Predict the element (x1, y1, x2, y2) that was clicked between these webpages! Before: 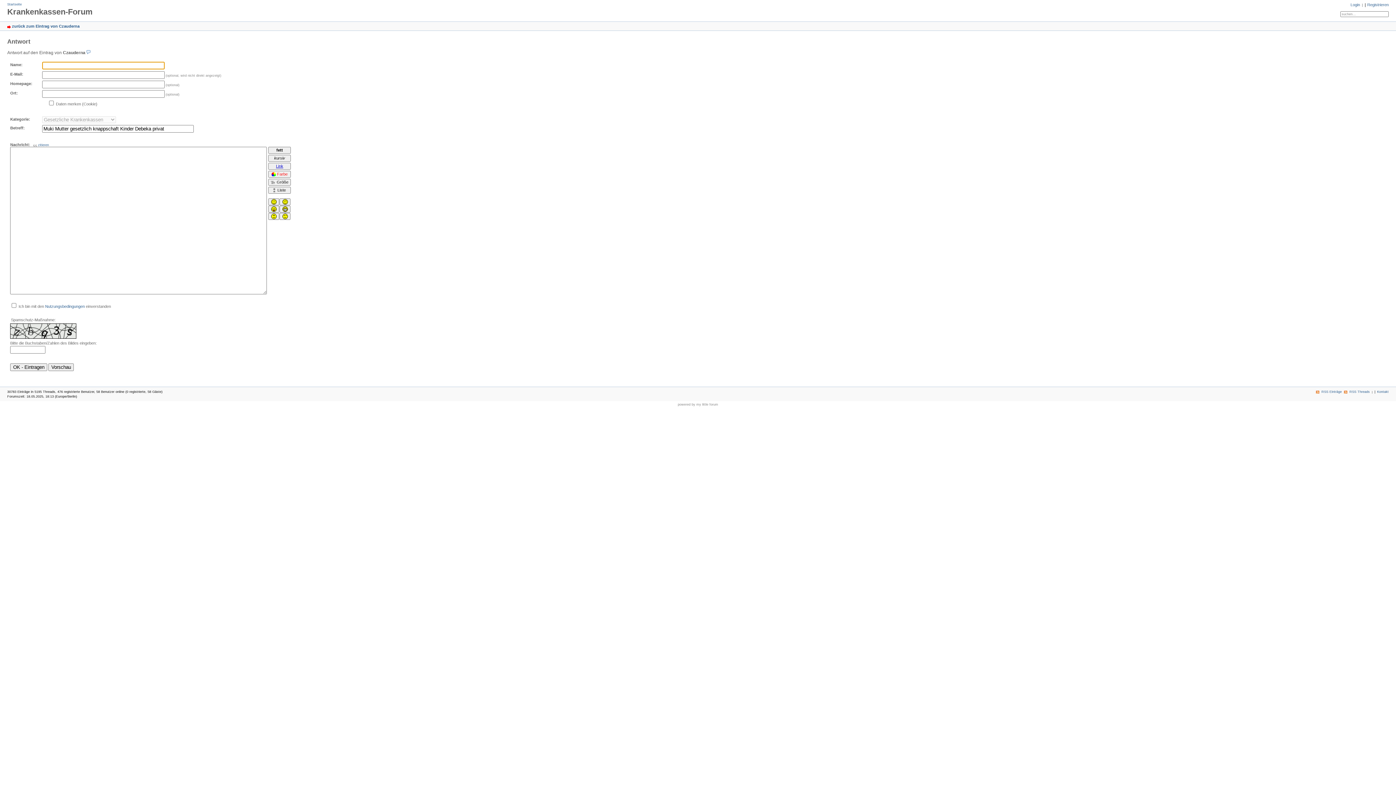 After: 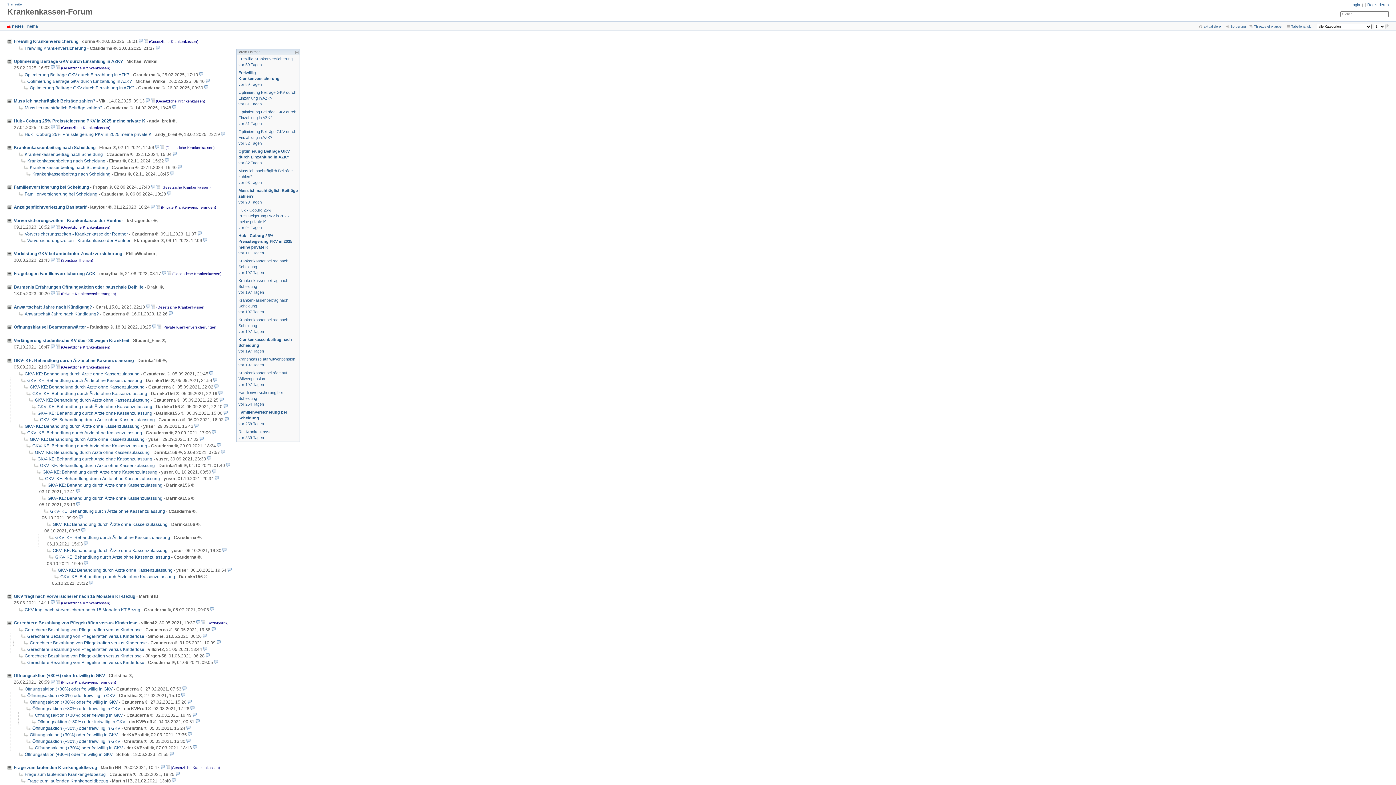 Action: bbox: (7, 7, 92, 16) label: Krankenkassen-Forum